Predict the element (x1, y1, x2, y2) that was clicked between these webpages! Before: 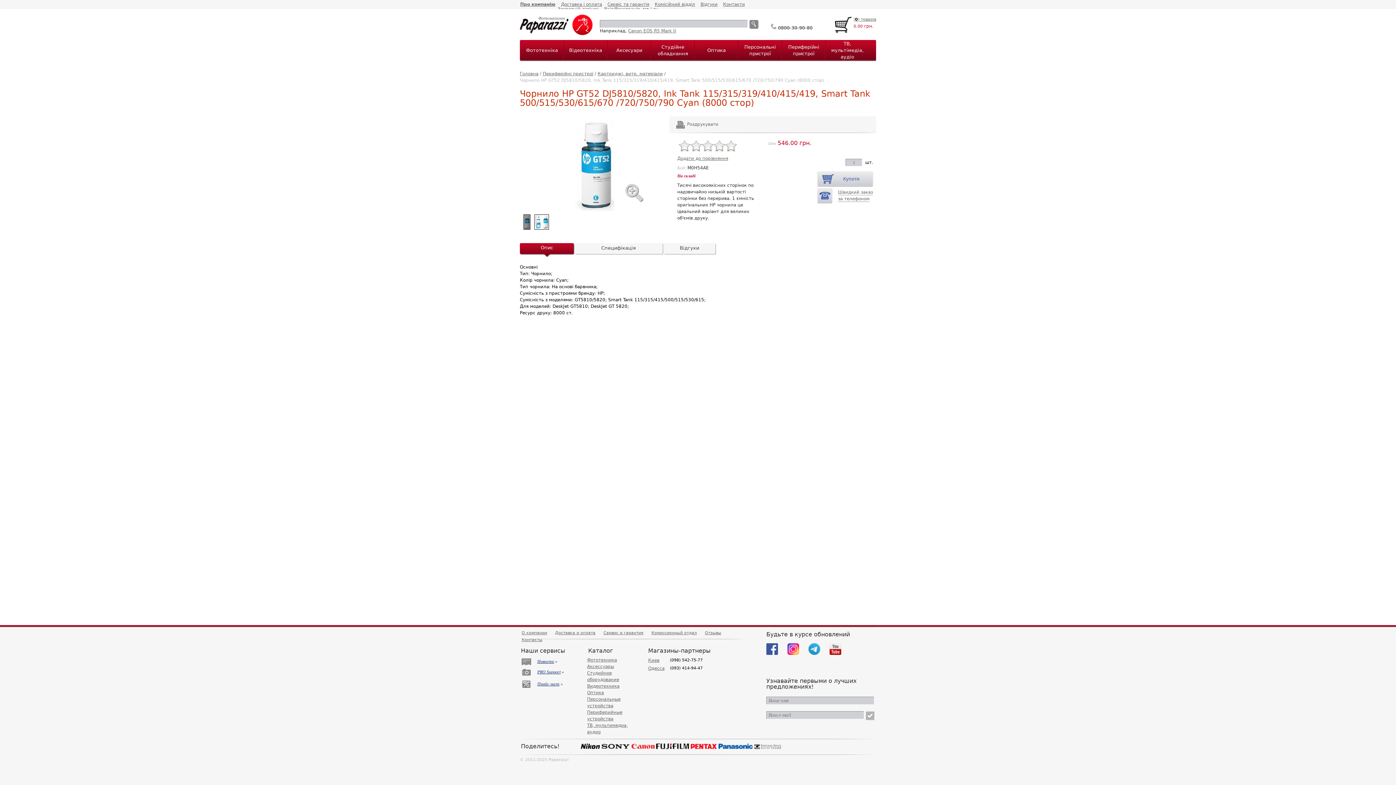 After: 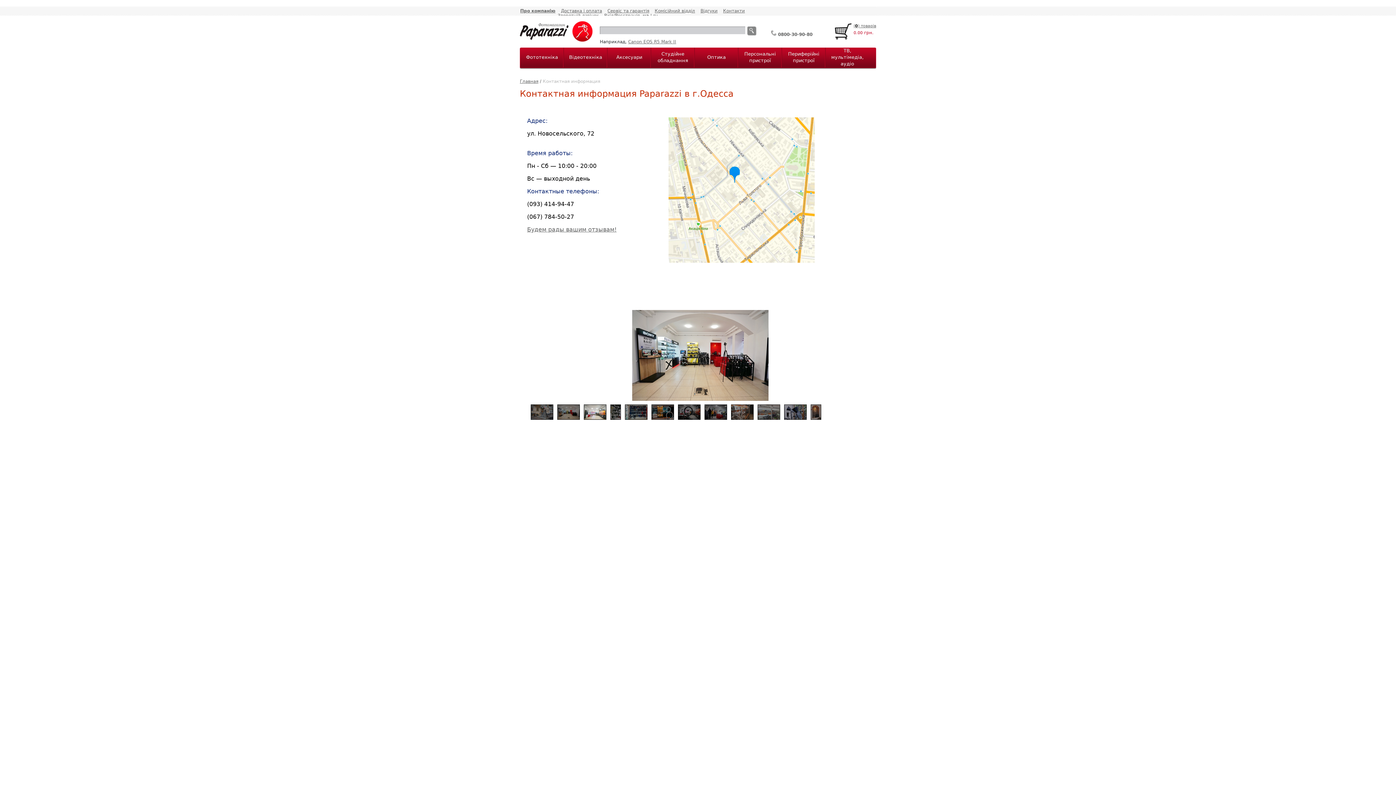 Action: label: Одесса bbox: (648, 666, 664, 671)